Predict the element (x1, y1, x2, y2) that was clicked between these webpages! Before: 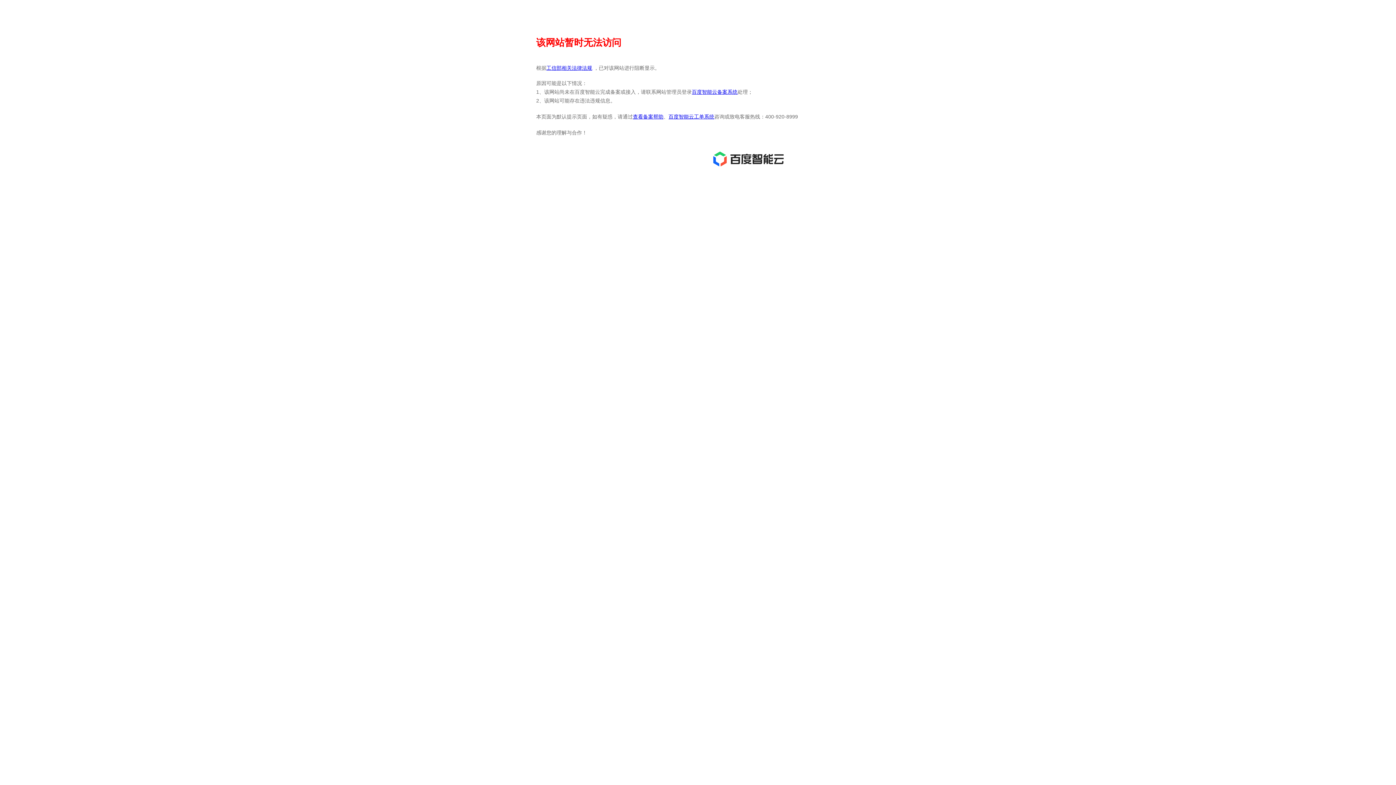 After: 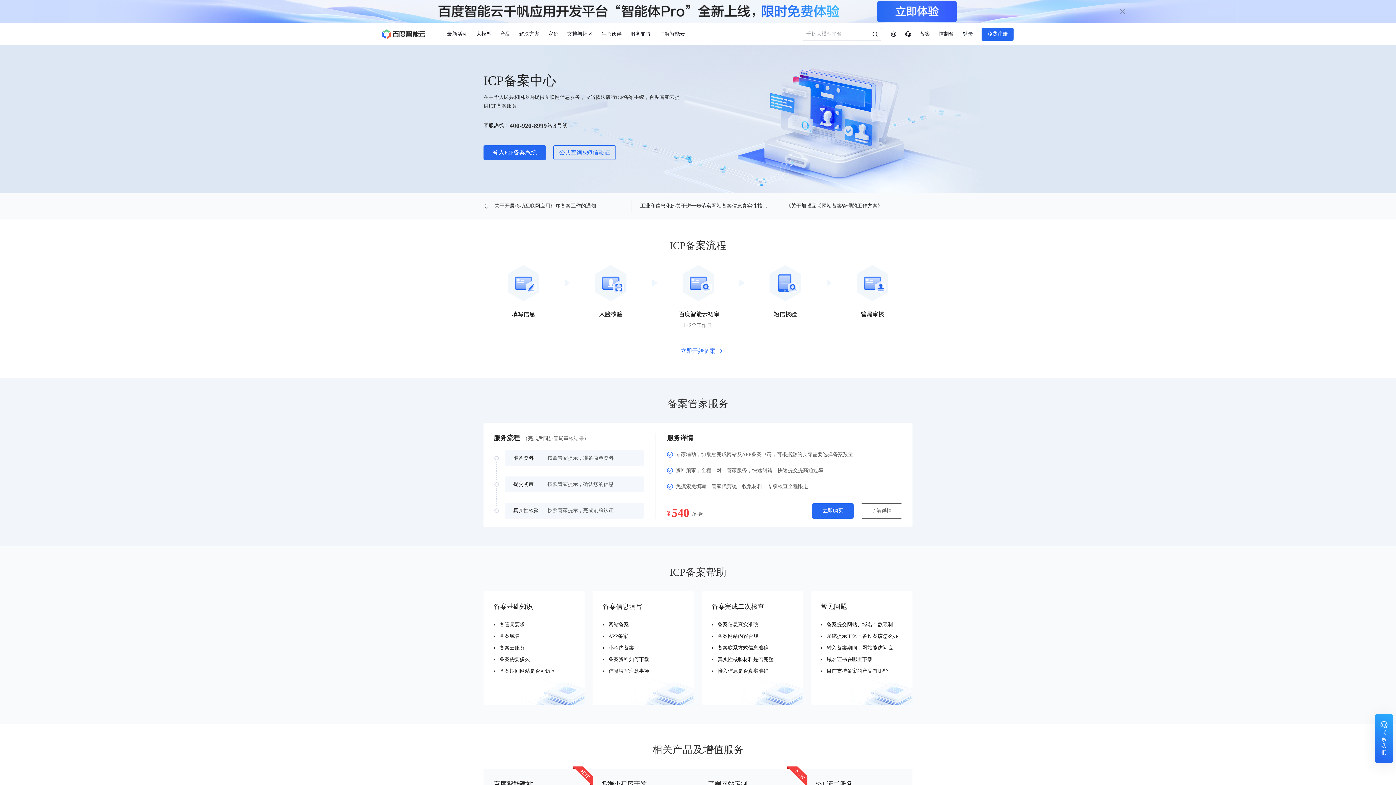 Action: label: 百度智能云备案系统 bbox: (692, 89, 737, 94)